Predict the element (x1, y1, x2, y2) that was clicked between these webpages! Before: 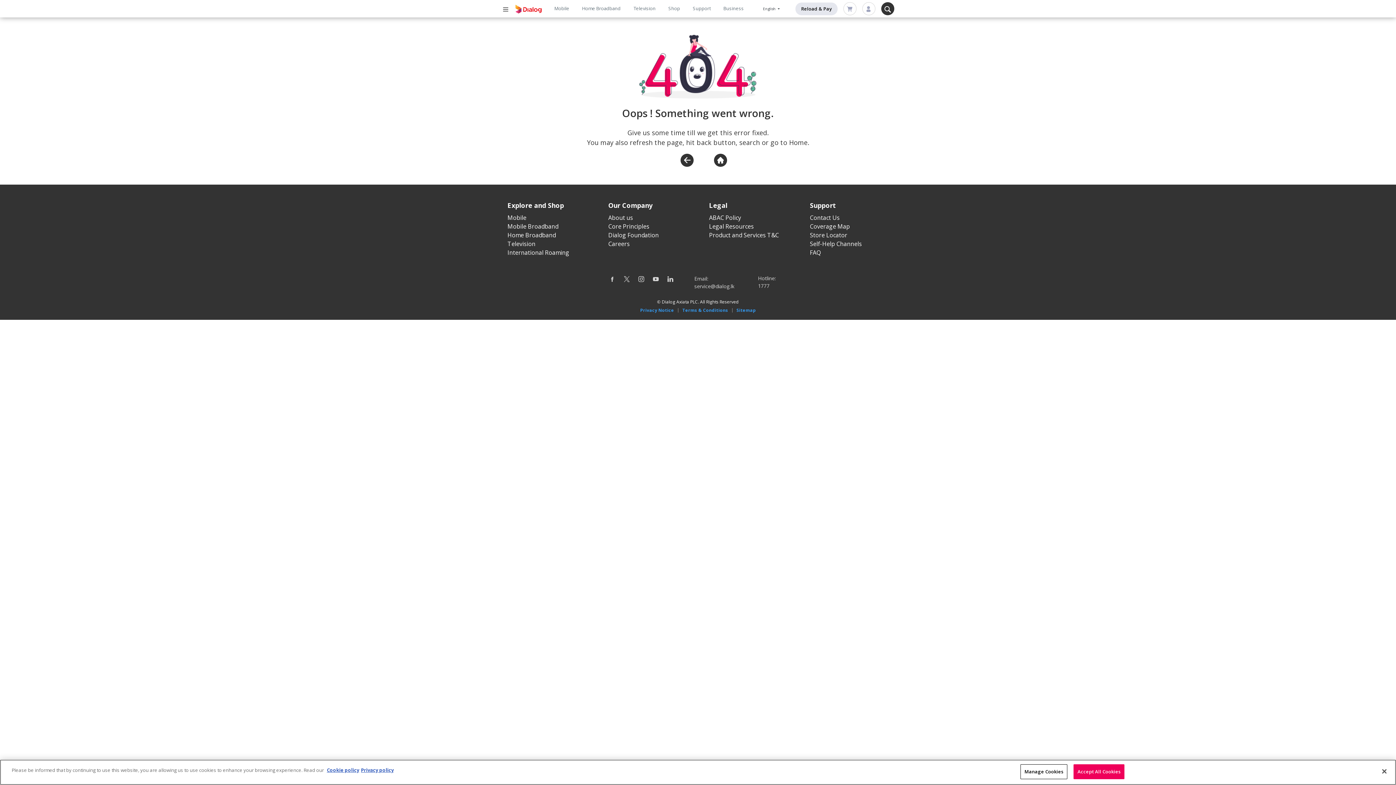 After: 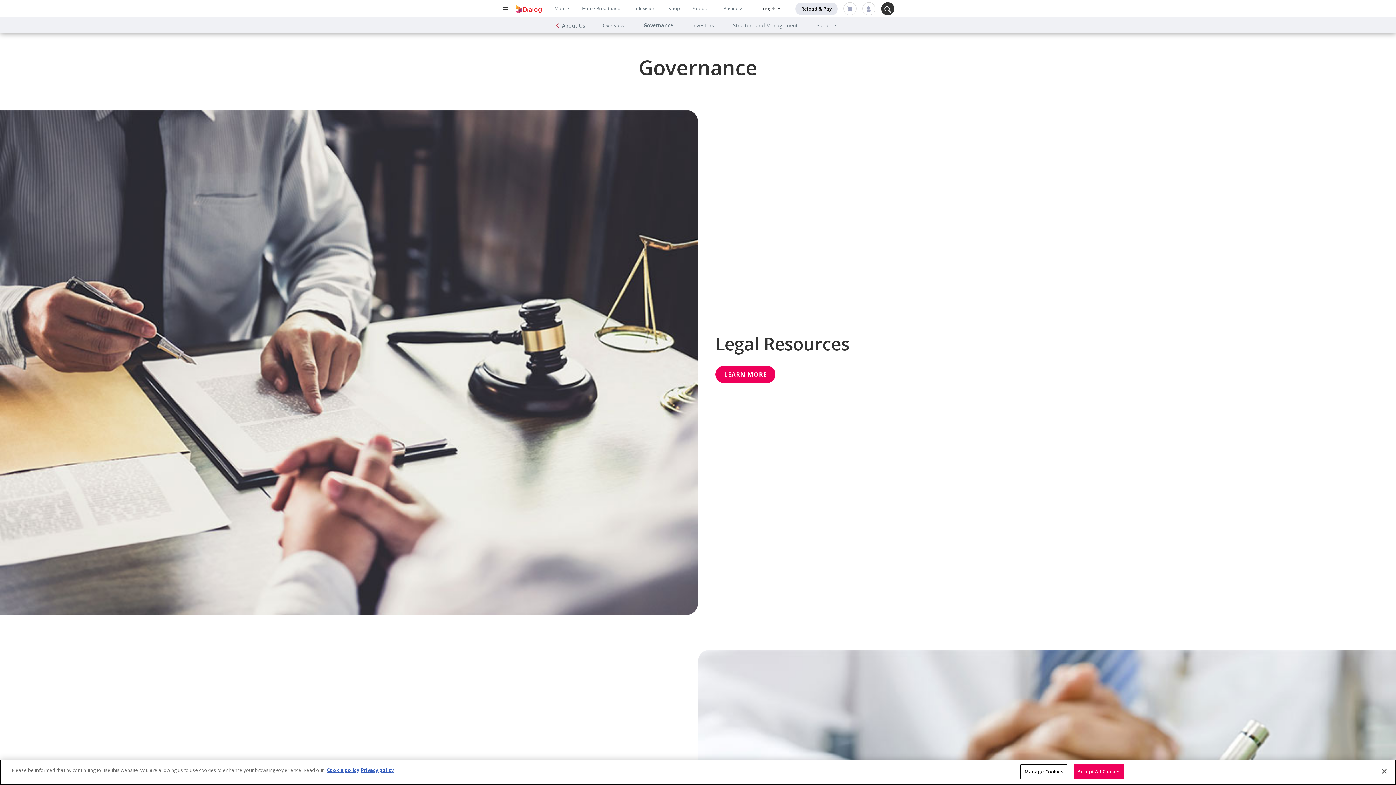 Action: bbox: (608, 222, 649, 230) label: Core Principles